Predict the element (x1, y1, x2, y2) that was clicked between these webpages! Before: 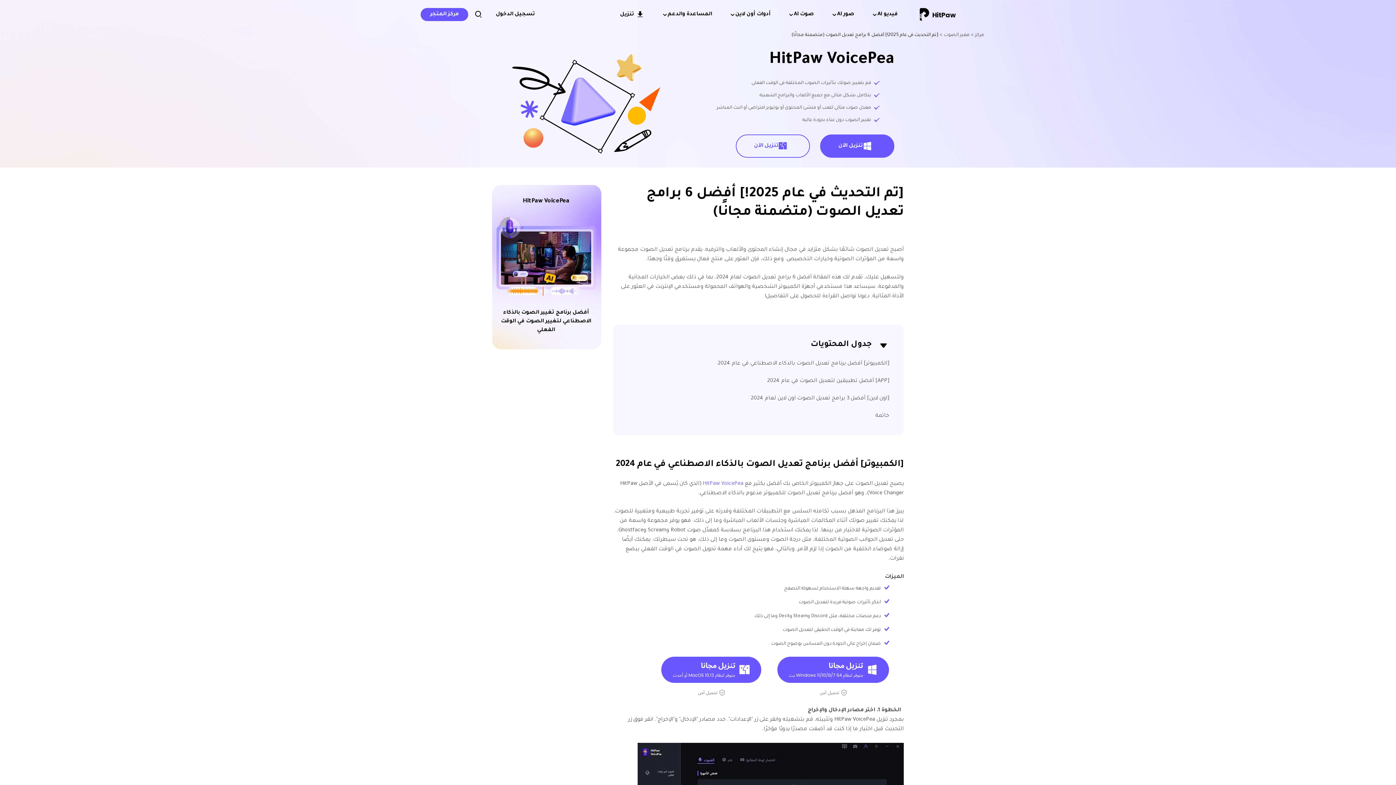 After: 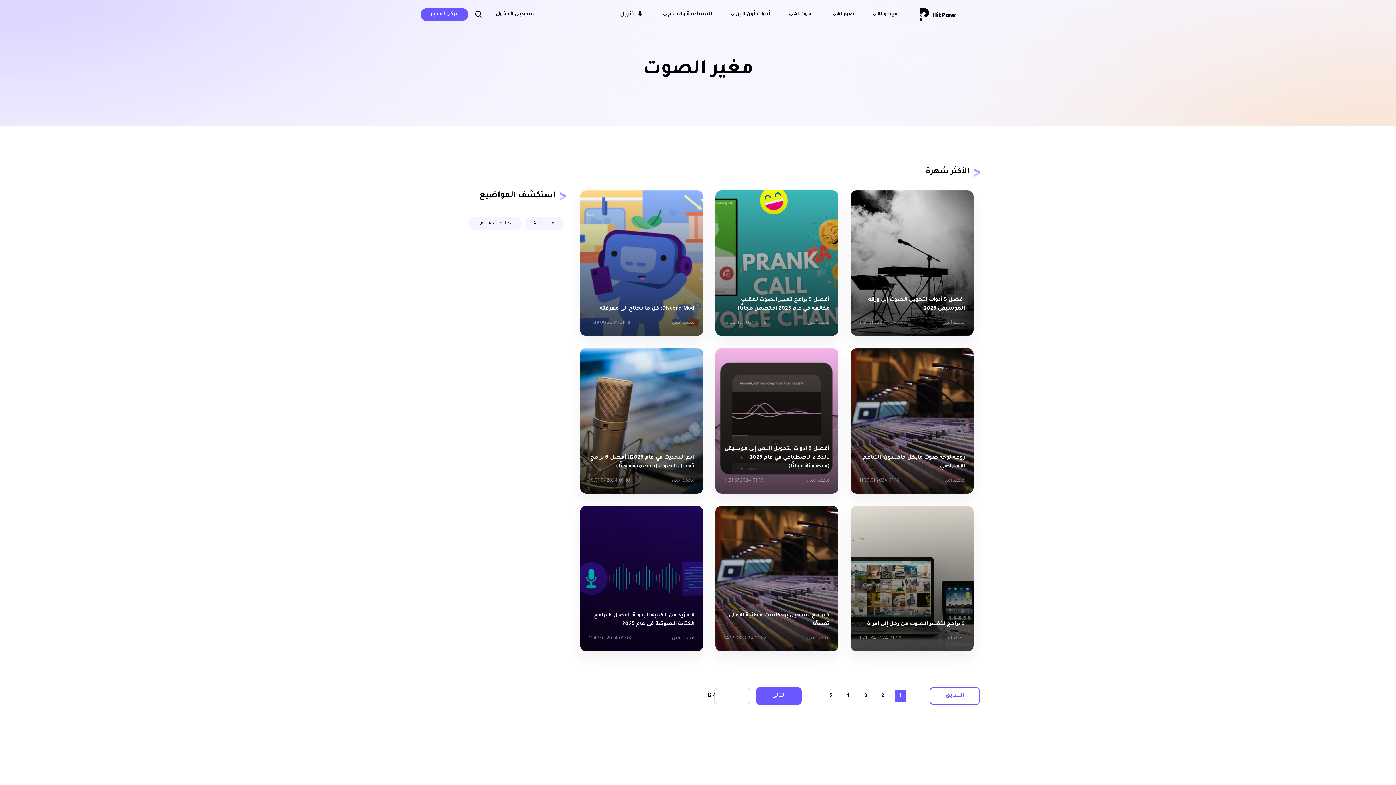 Action: bbox: (940, 32, 969, 37) label: مغير الصوت >